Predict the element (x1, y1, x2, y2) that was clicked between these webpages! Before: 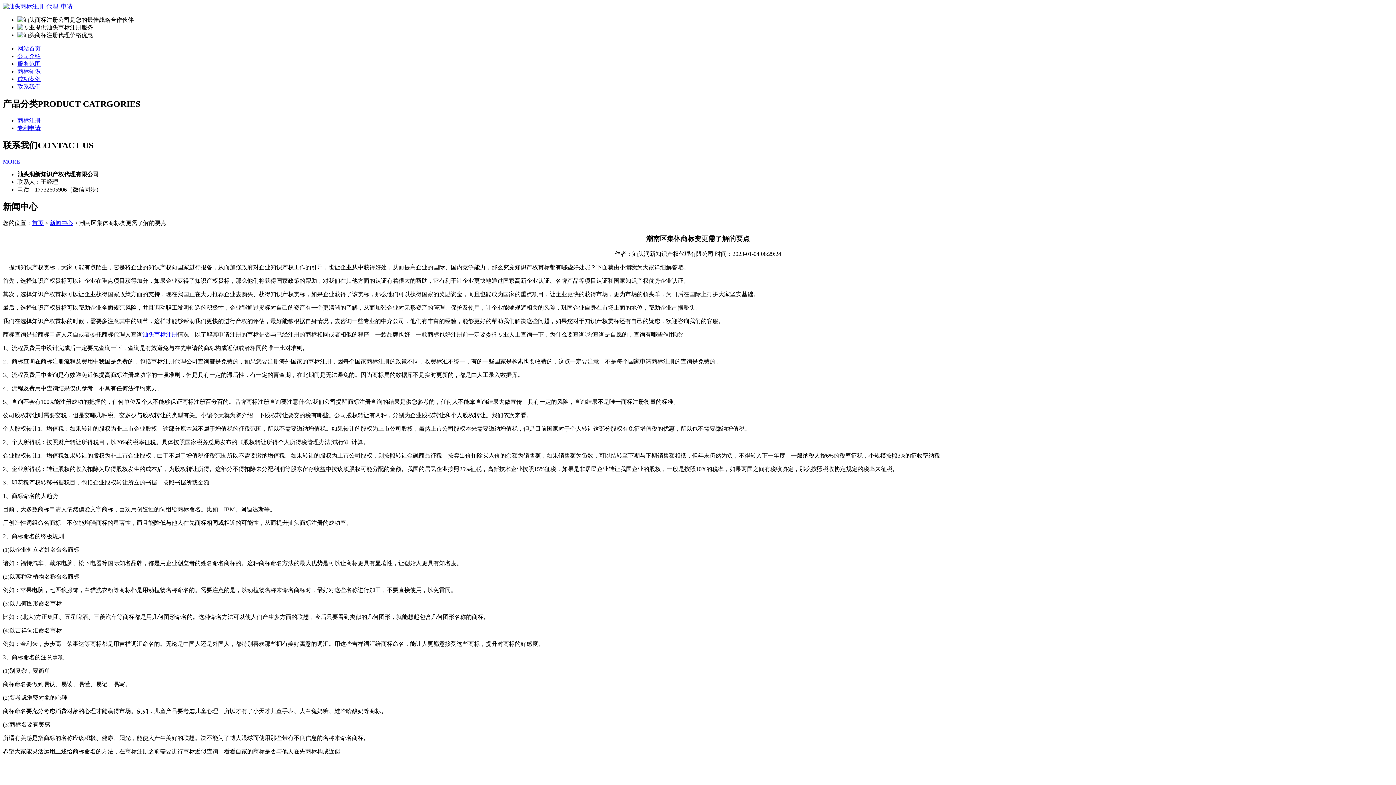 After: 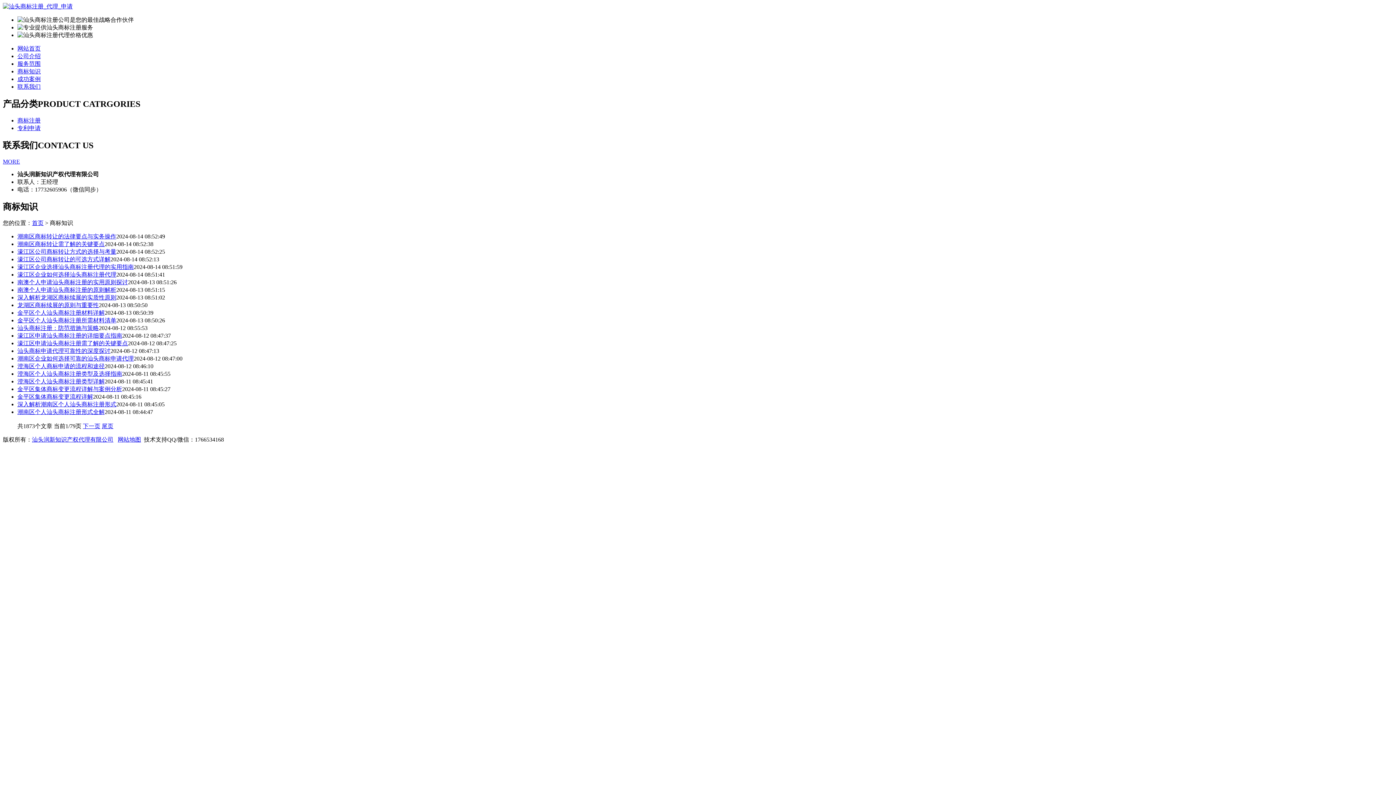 Action: bbox: (49, 220, 73, 226) label: 新闻中心